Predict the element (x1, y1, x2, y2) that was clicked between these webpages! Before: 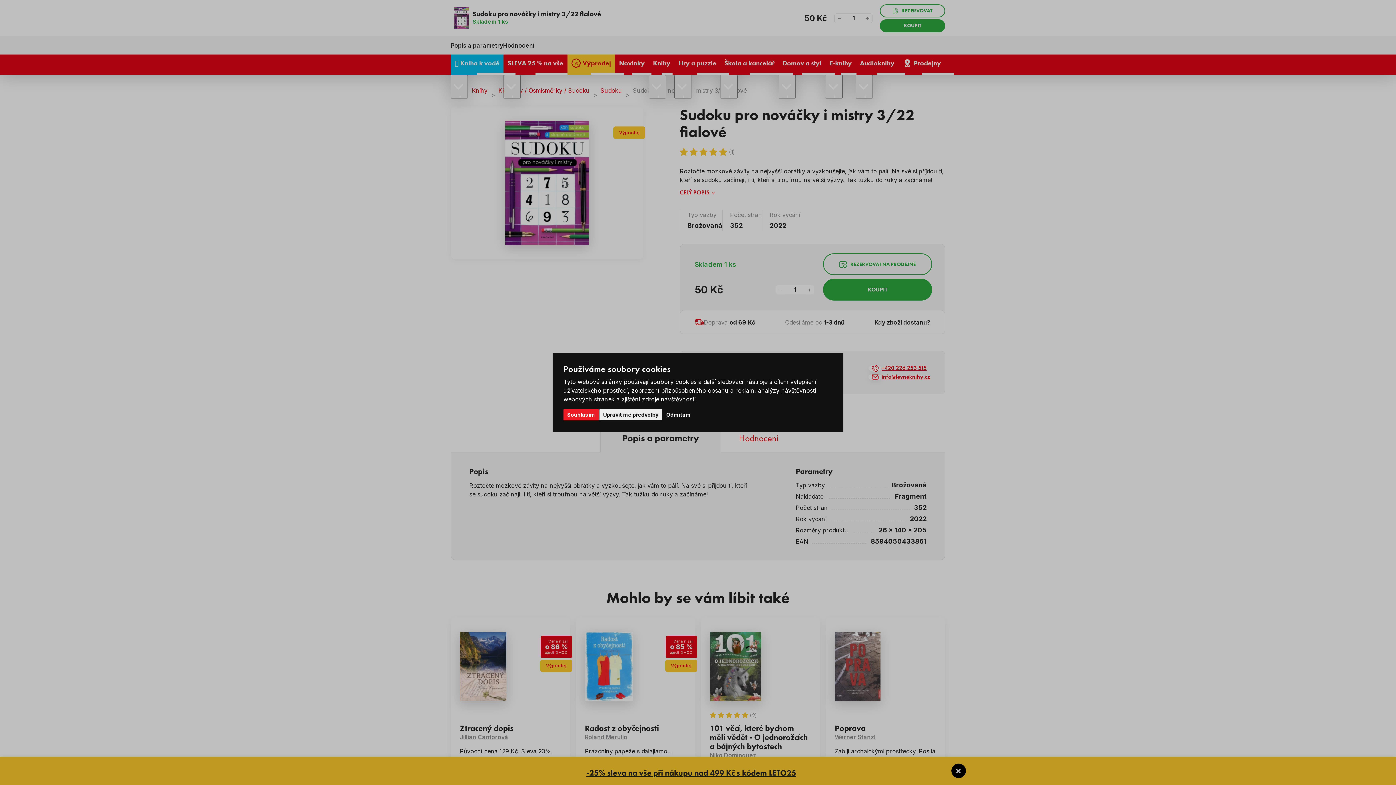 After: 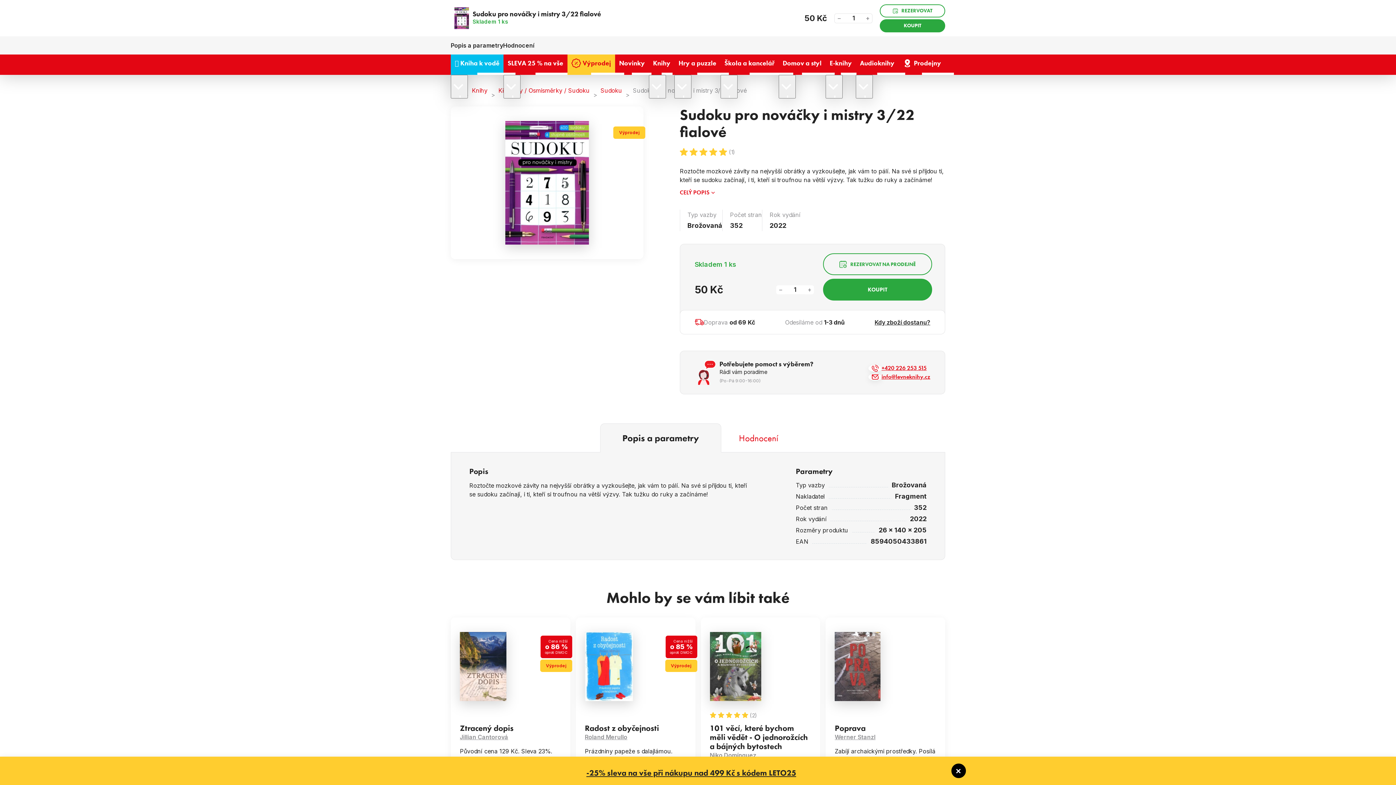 Action: label: Souhlasím bbox: (563, 409, 598, 420)